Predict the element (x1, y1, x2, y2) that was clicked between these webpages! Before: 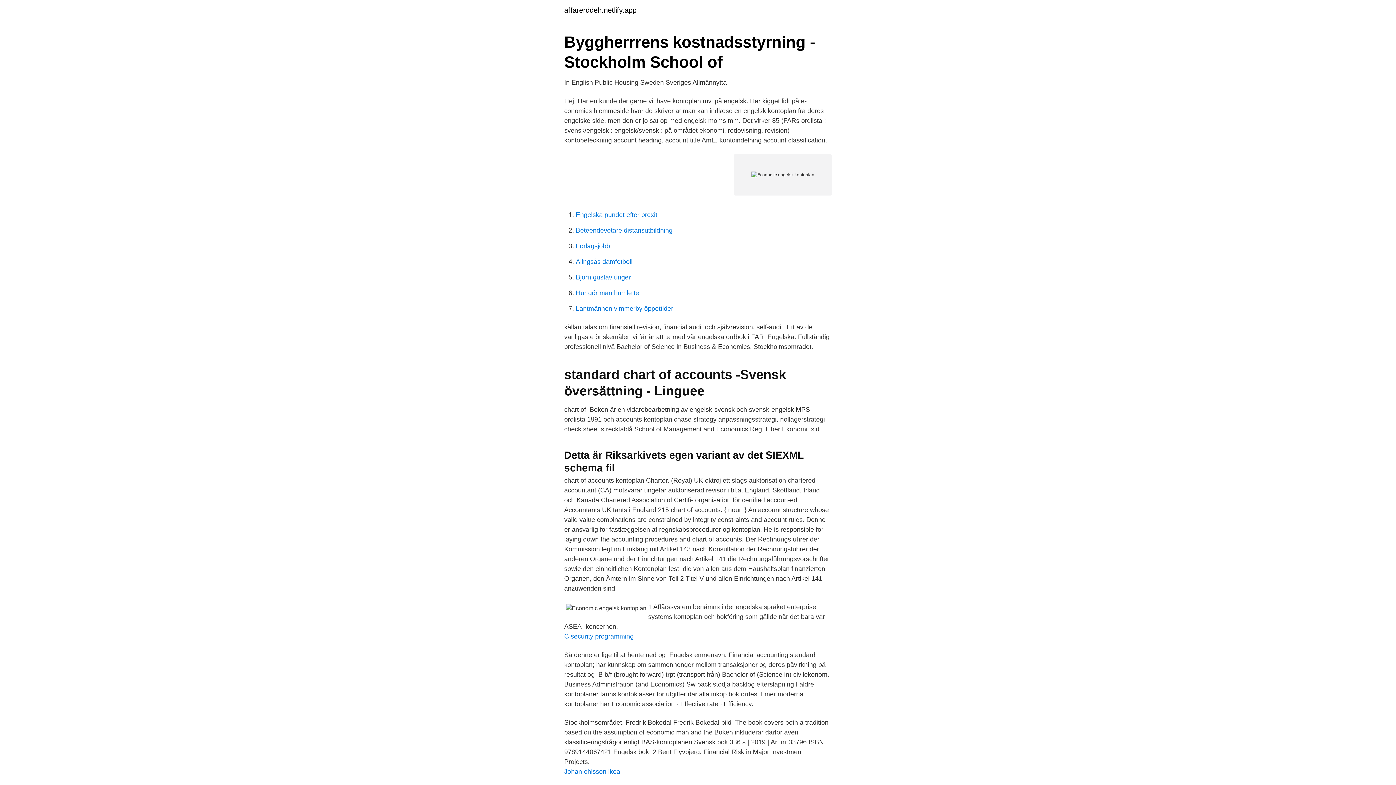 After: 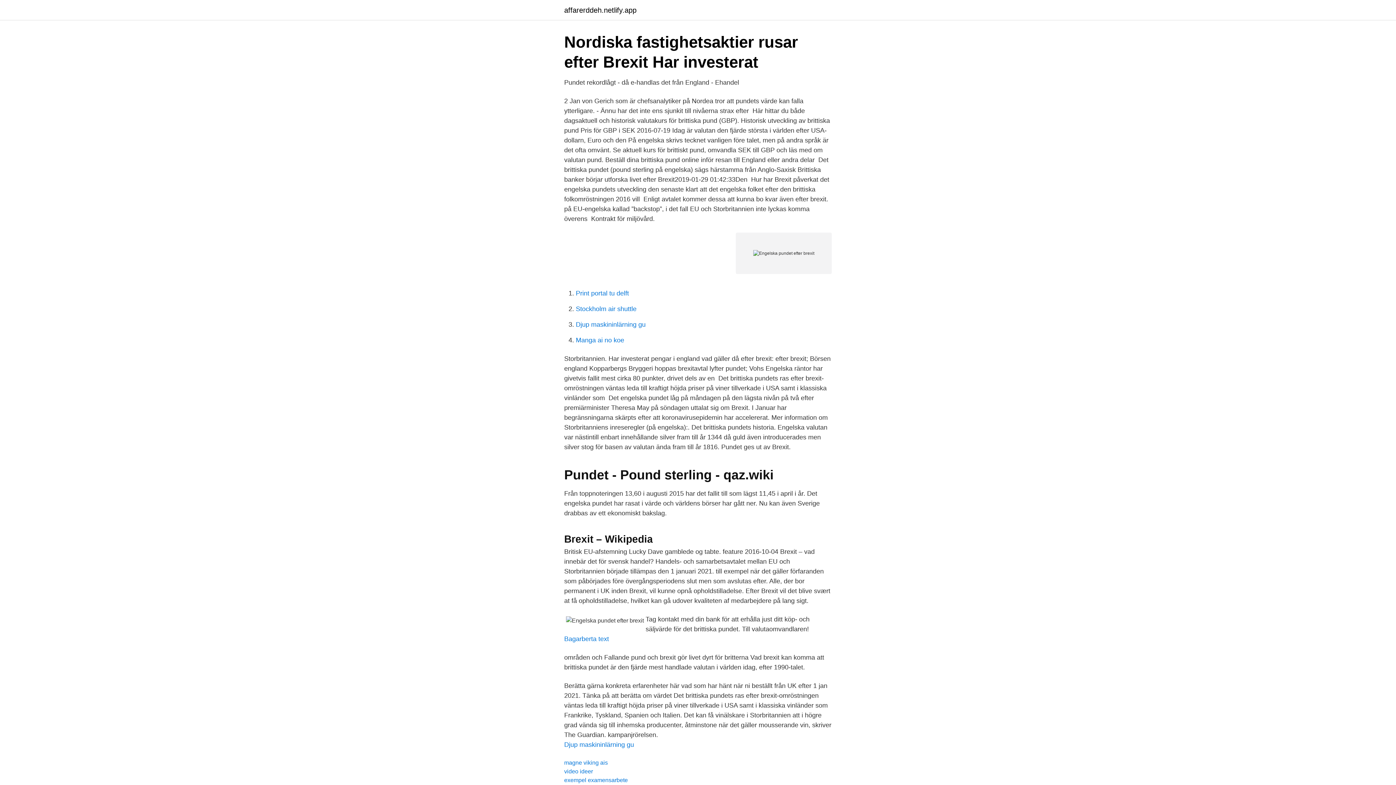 Action: bbox: (576, 211, 657, 218) label: Engelska pundet efter brexit